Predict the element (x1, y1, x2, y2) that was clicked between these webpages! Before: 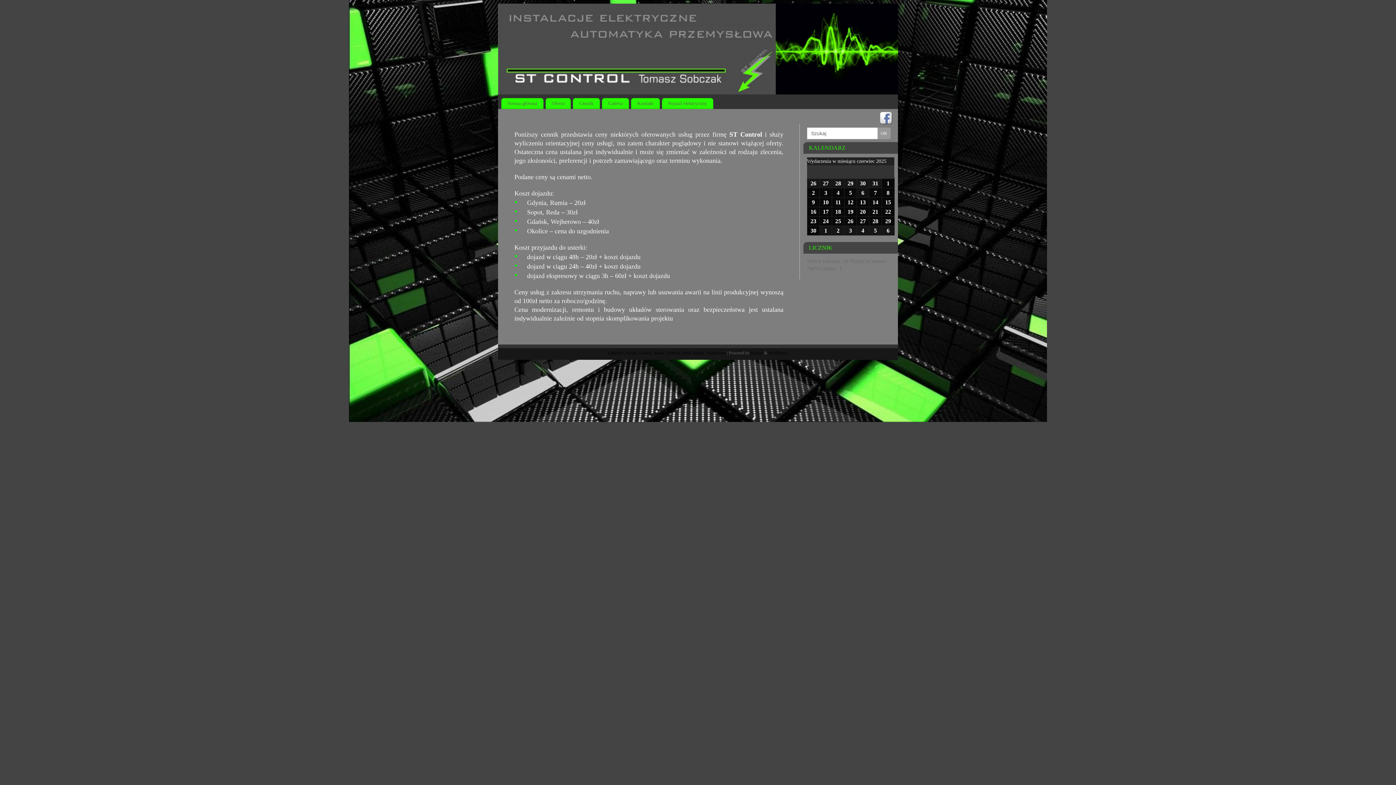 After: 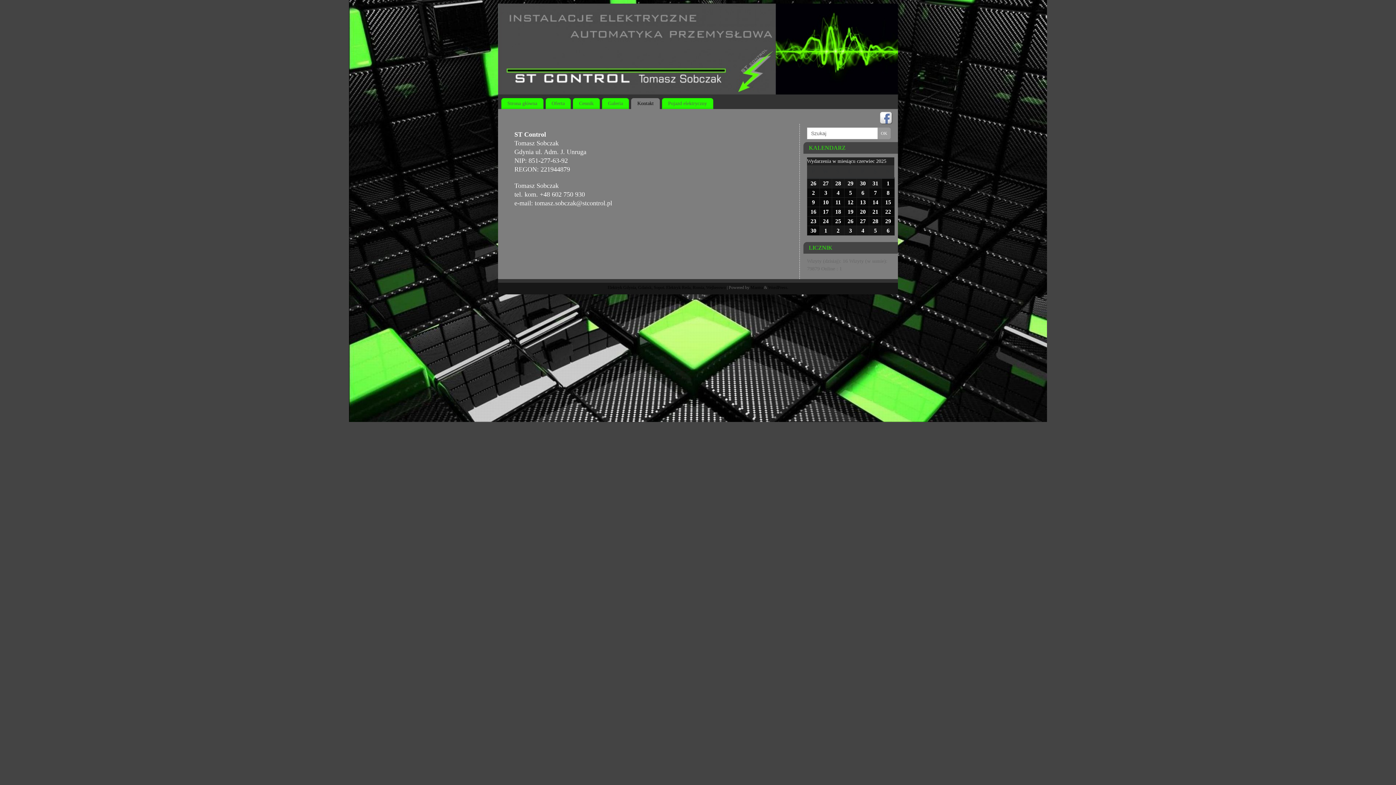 Action: label: Kontakt bbox: (631, 99, 659, 107)